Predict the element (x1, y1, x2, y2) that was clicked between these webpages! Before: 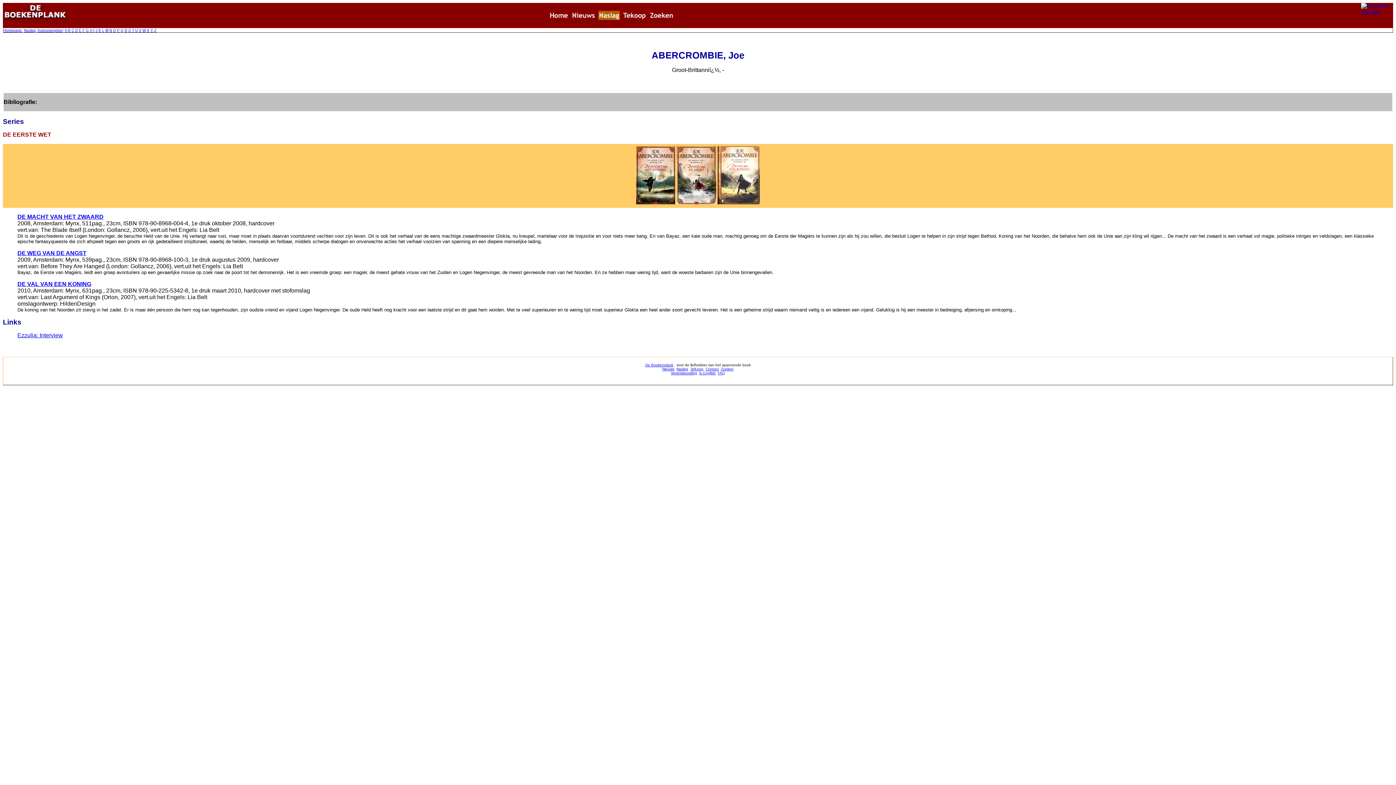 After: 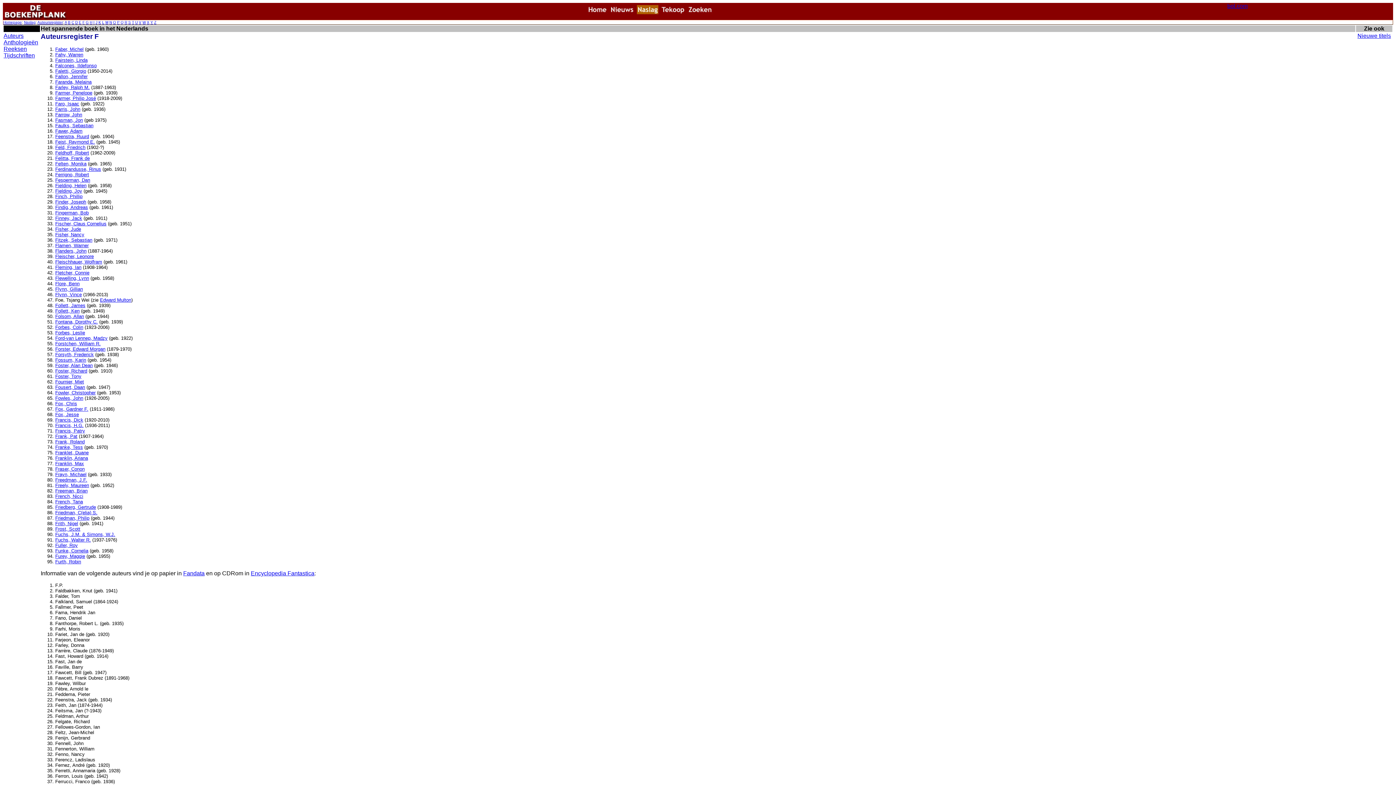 Action: label: F bbox: (82, 28, 84, 32)